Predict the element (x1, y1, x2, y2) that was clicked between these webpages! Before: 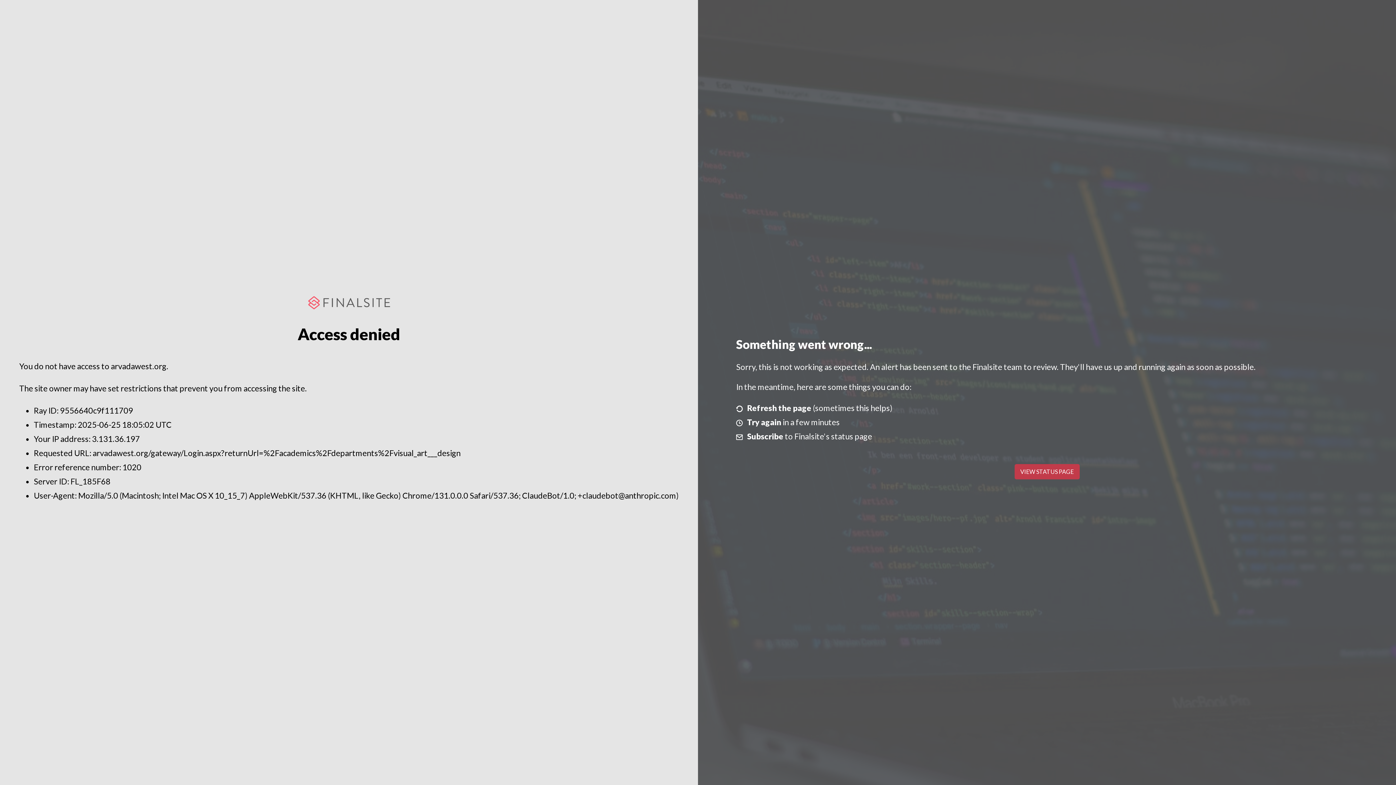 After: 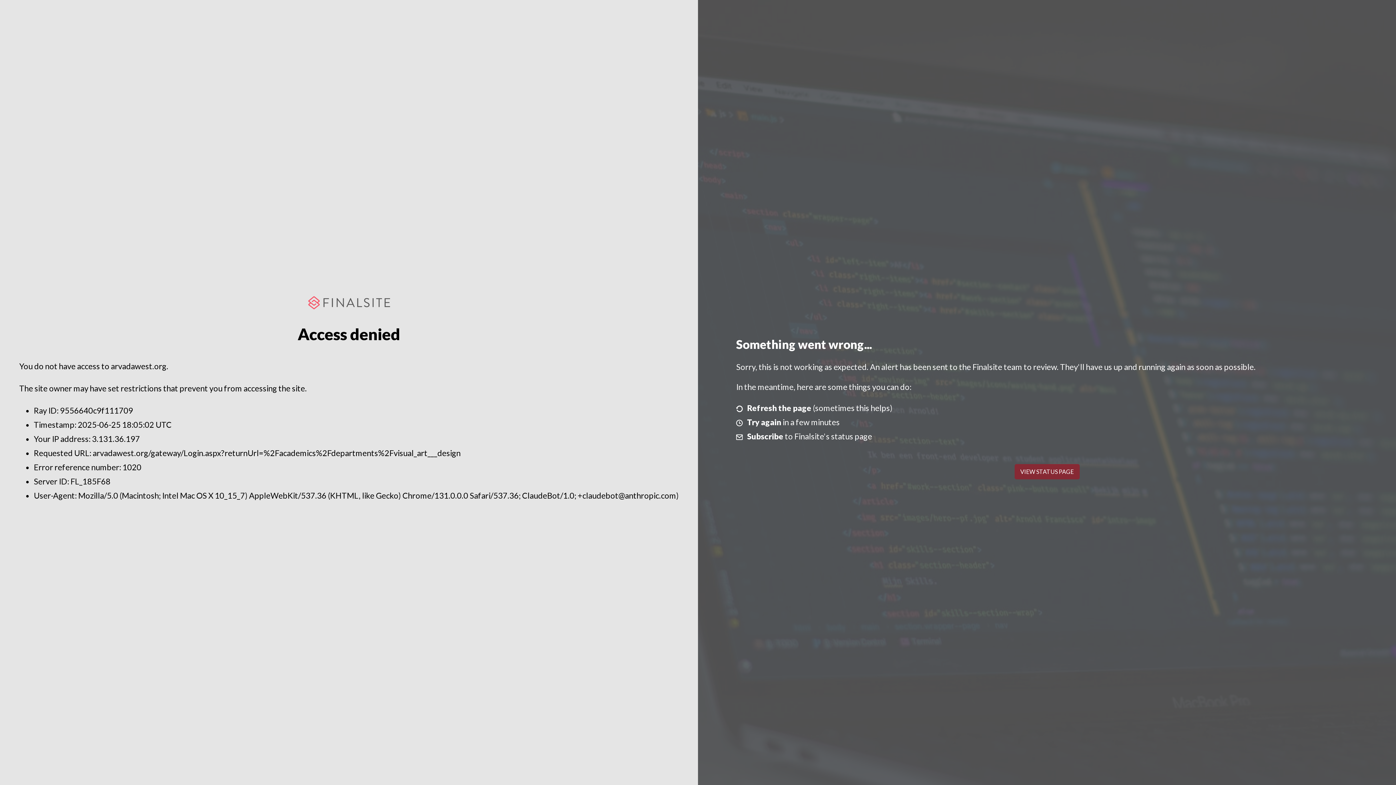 Action: bbox: (1014, 464, 1079, 479) label: VIEW STATUS PAGE